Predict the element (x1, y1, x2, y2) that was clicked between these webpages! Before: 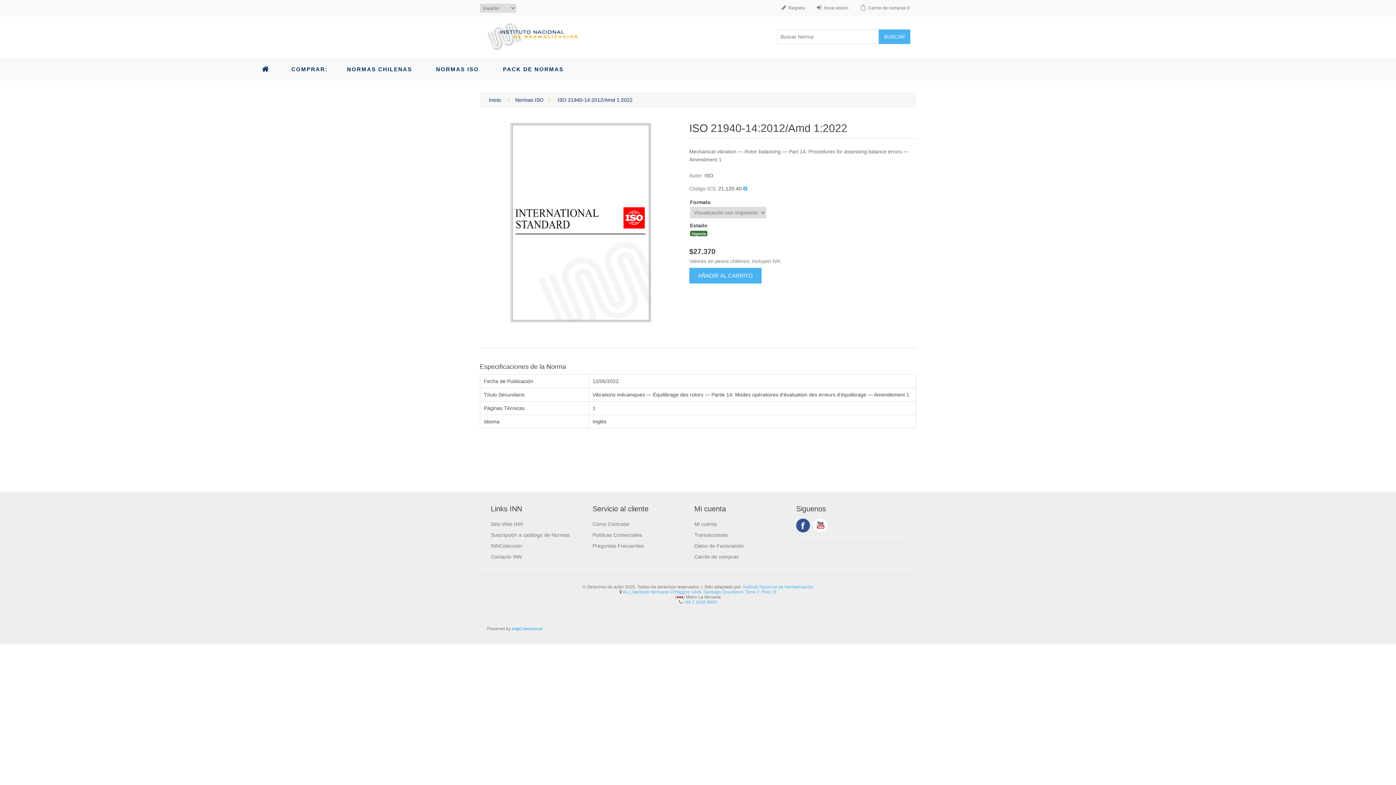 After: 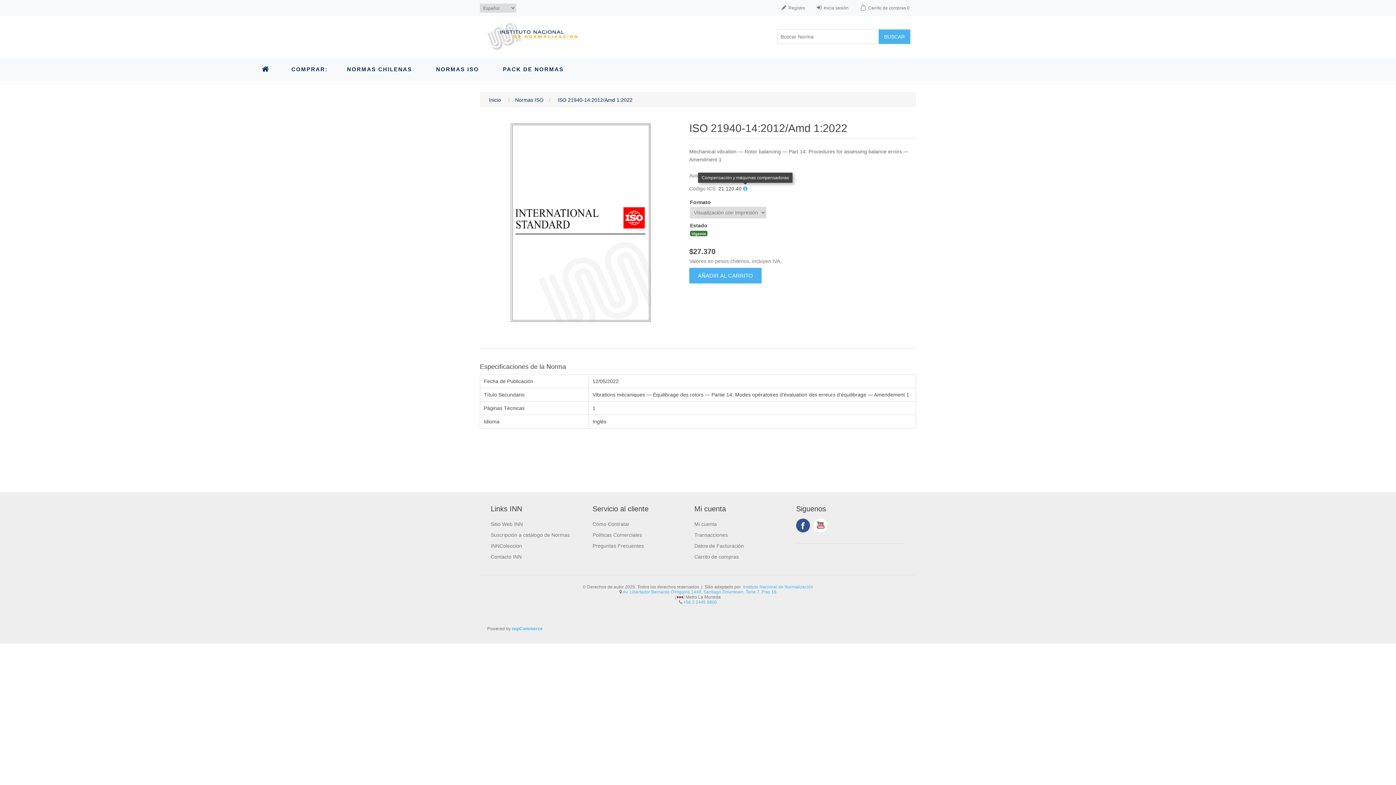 Action: bbox: (743, 185, 747, 191)